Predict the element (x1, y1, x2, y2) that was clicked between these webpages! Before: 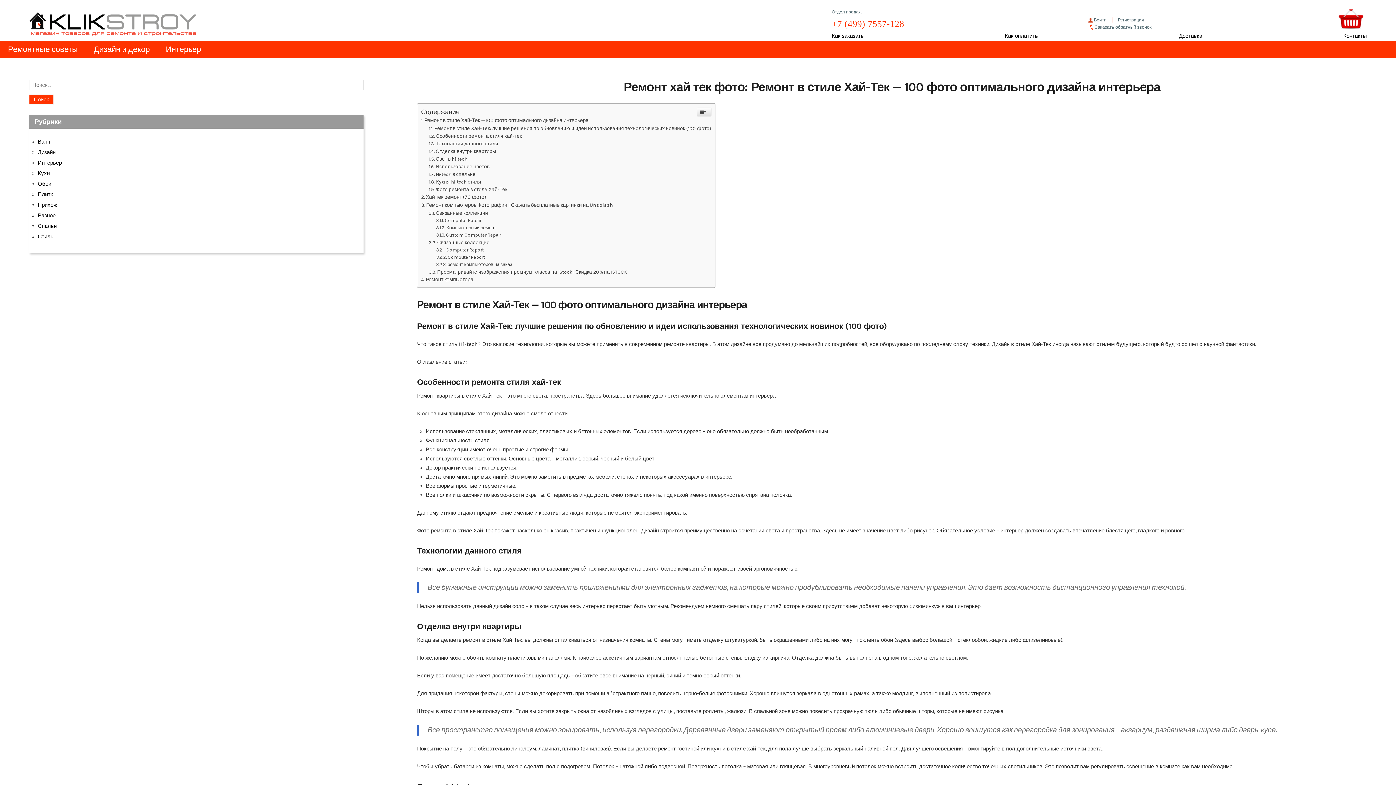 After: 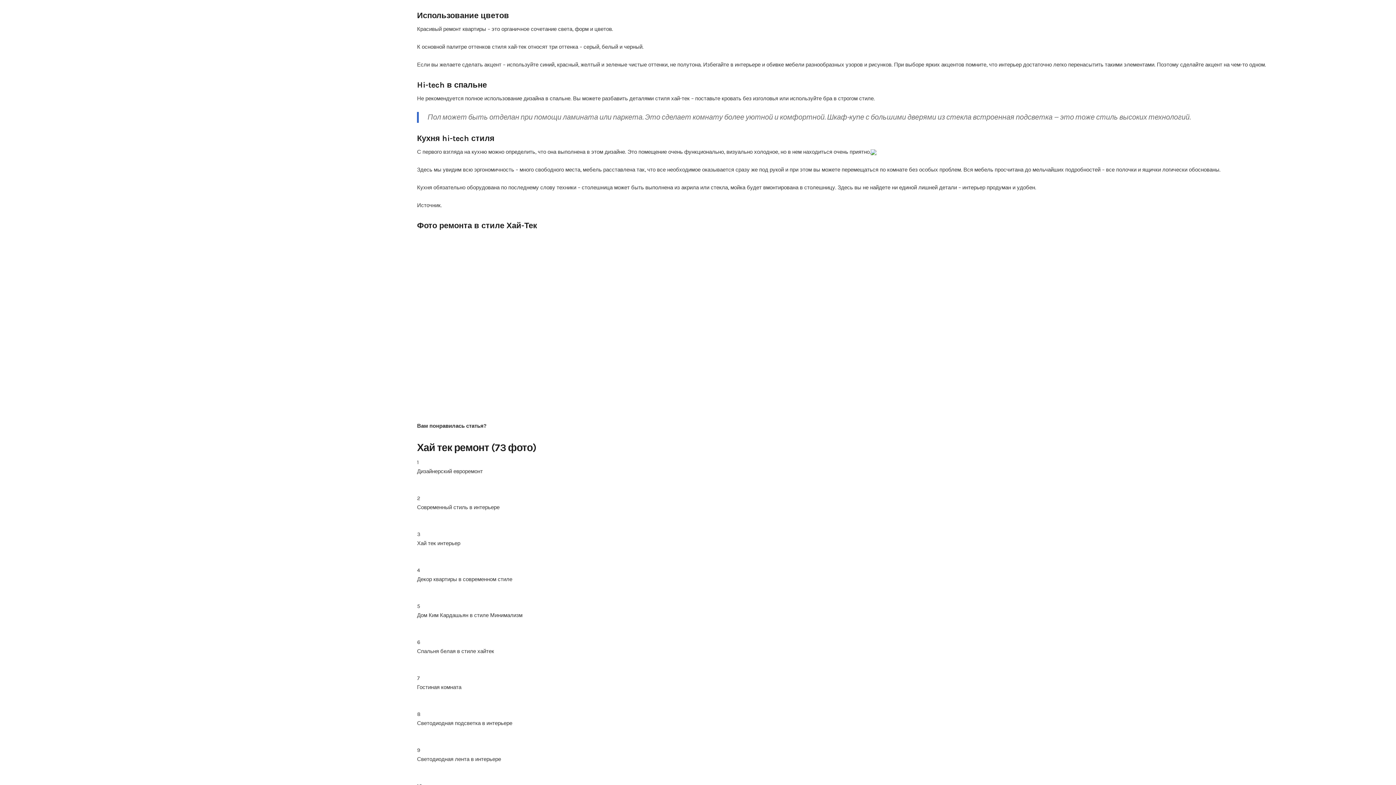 Action: bbox: (428, 565, 489, 570) label: Использование цветов